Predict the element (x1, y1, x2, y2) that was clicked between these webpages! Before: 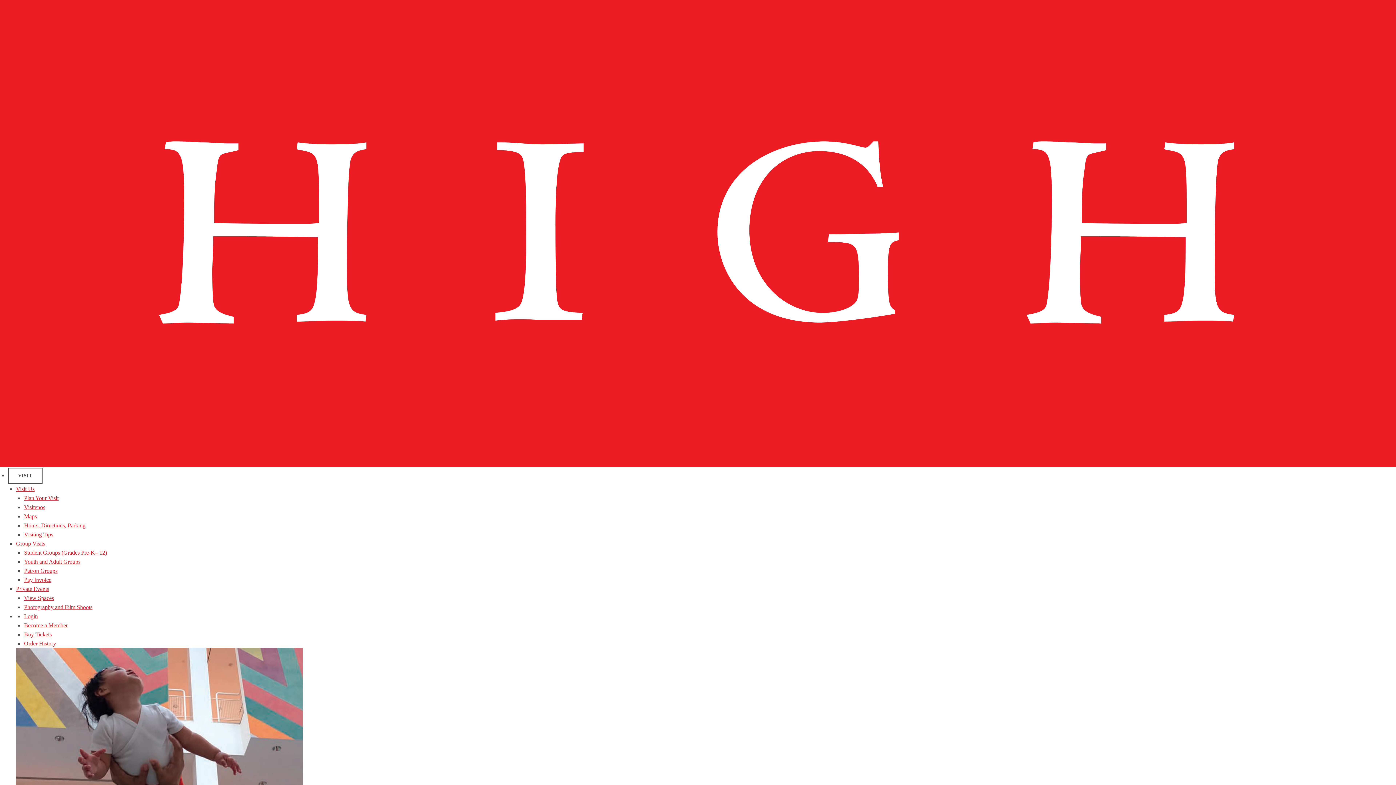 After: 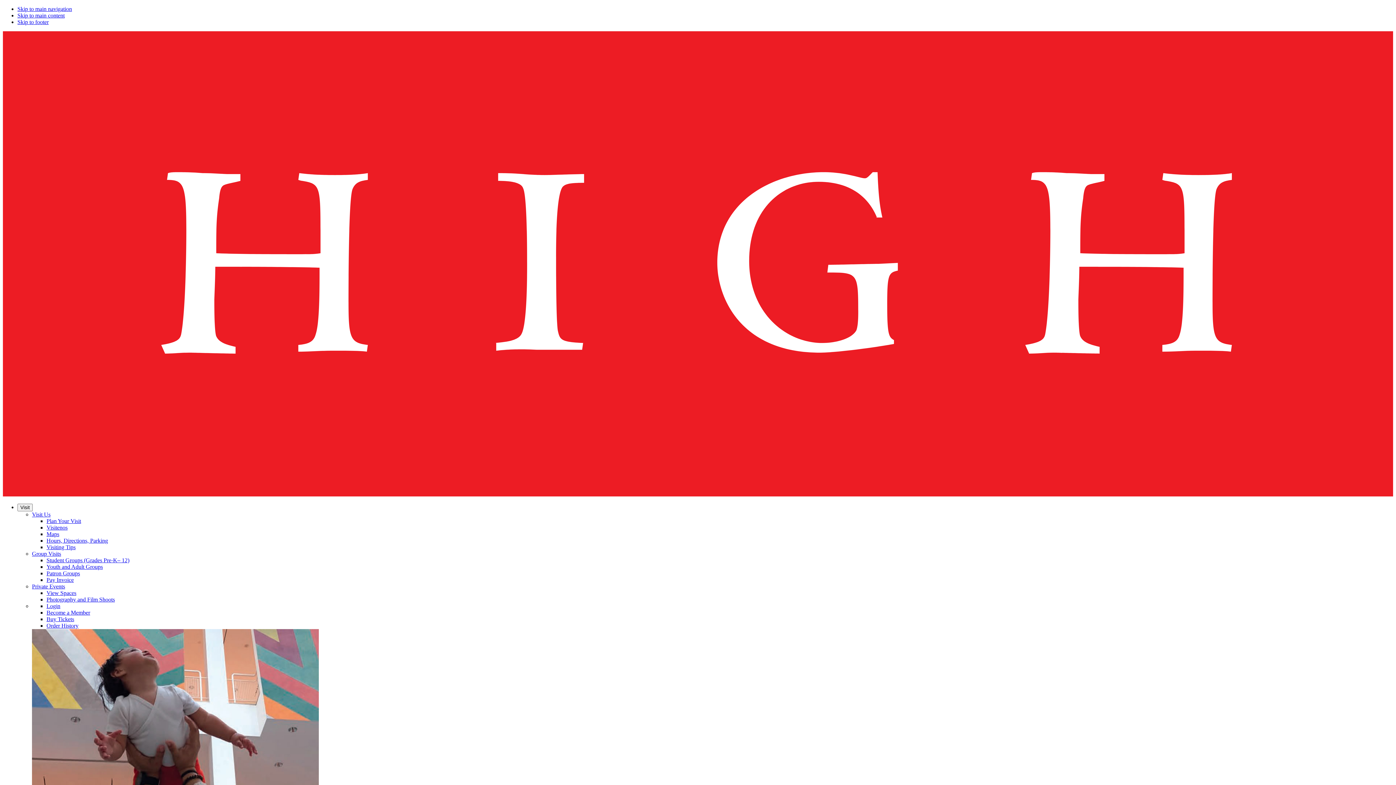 Action: label: Become a Member bbox: (24, 622, 67, 628)